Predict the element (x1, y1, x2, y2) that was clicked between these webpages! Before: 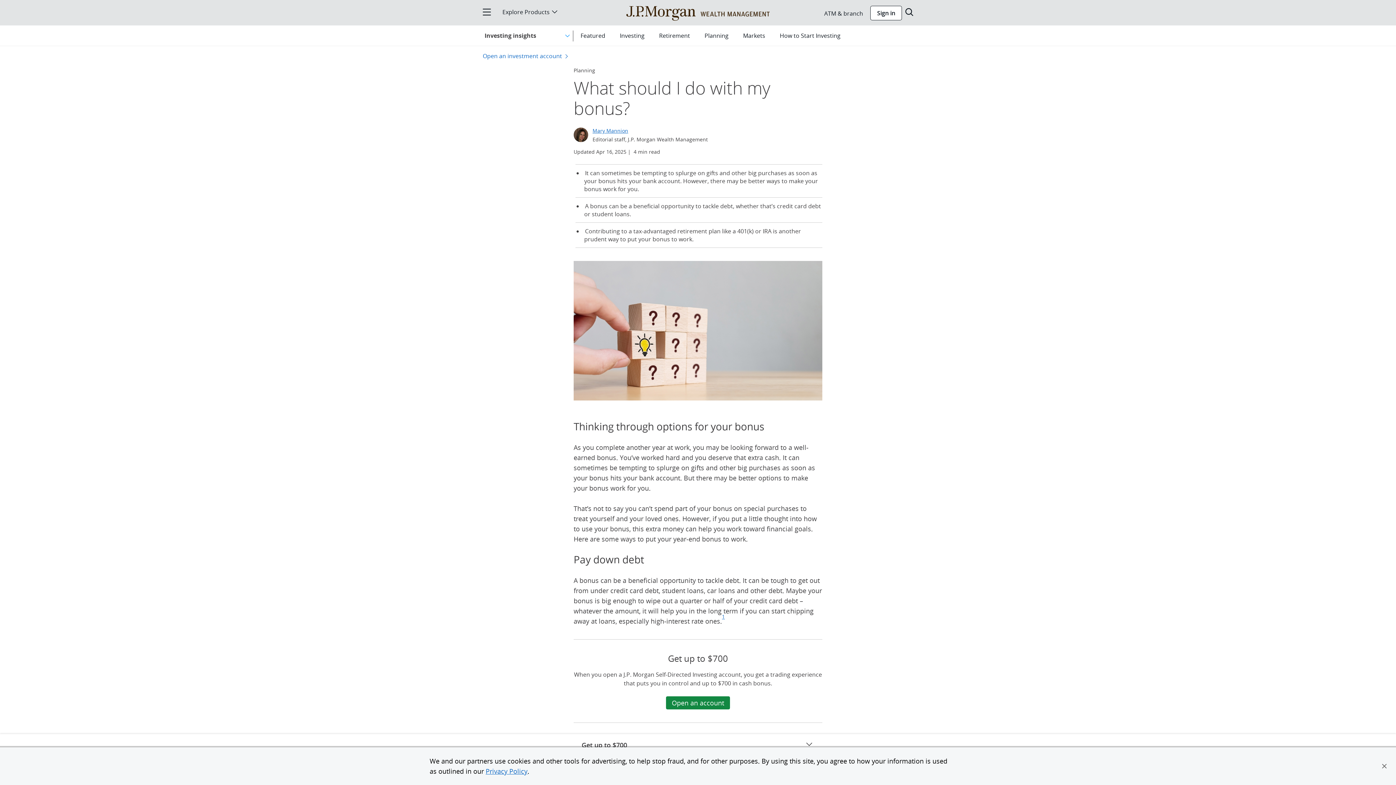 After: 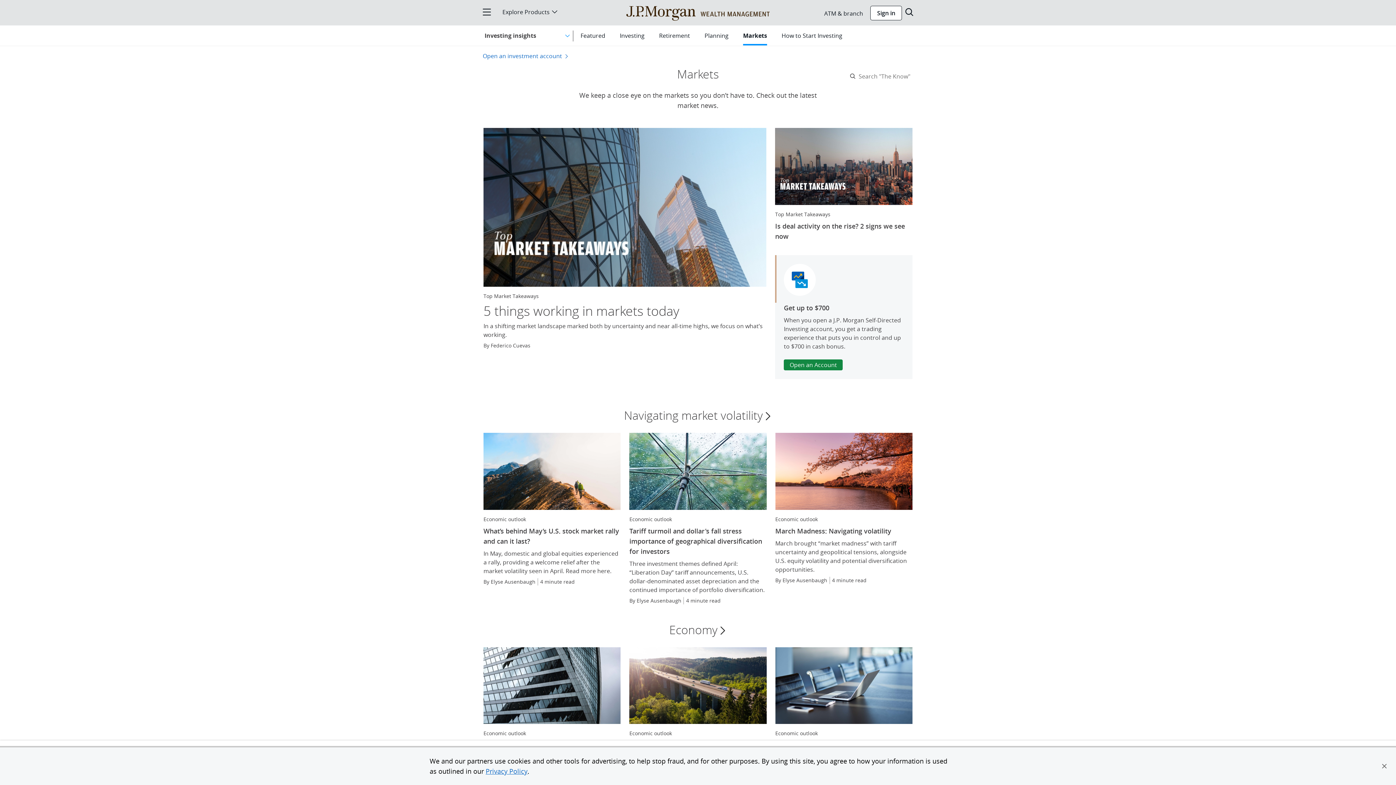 Action: label: Markets bbox: (743, 27, 765, 45)